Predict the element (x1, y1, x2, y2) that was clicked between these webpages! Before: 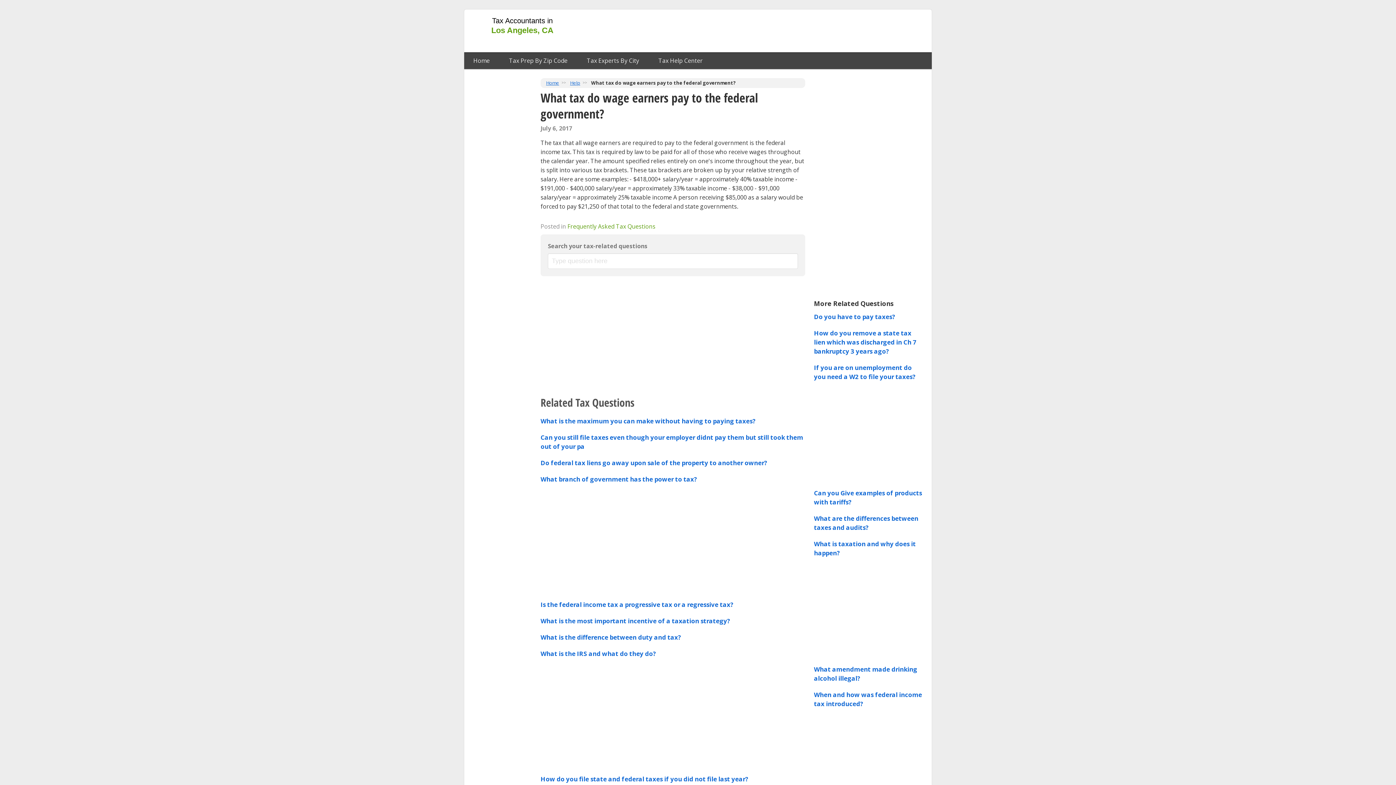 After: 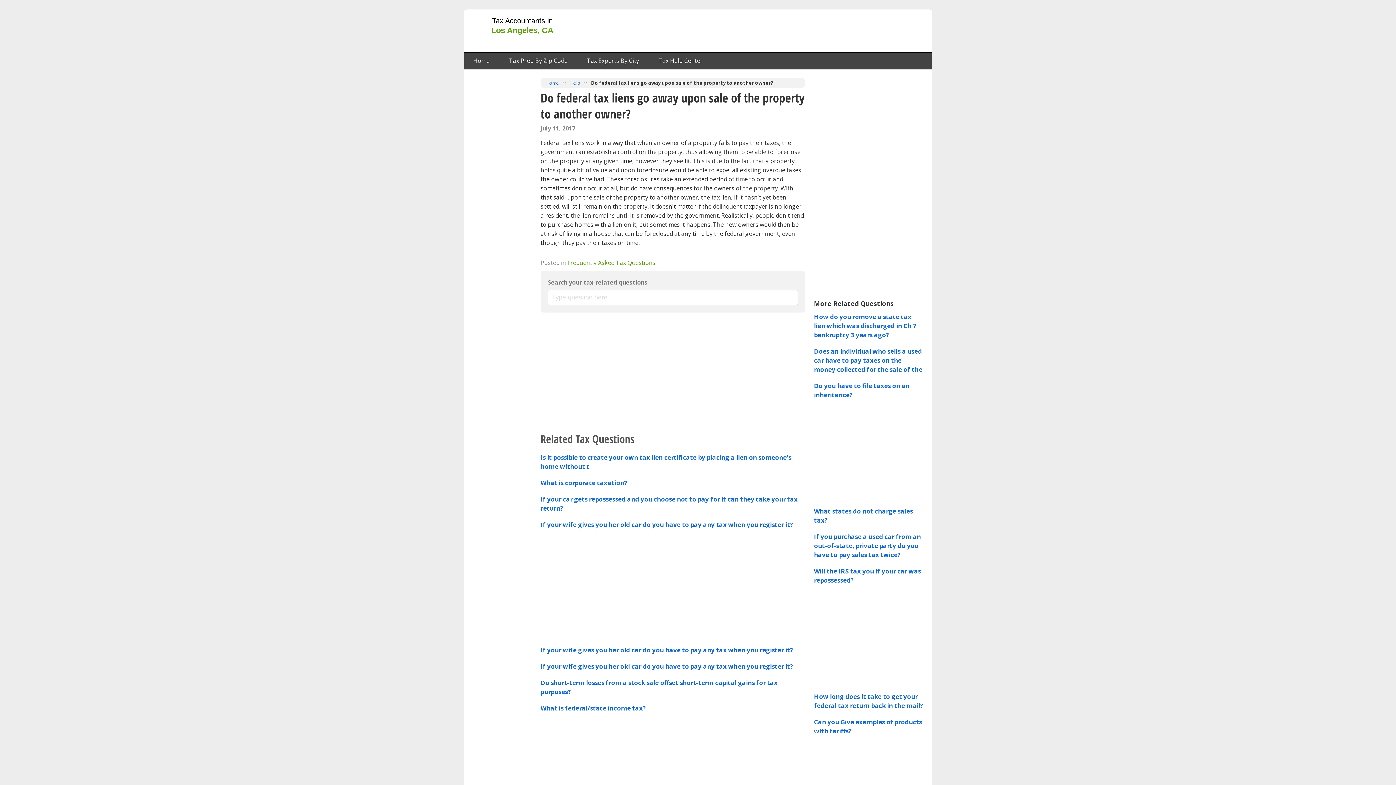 Action: label: Do federal tax liens go away upon sale of the property to another owner? bbox: (540, 458, 767, 467)